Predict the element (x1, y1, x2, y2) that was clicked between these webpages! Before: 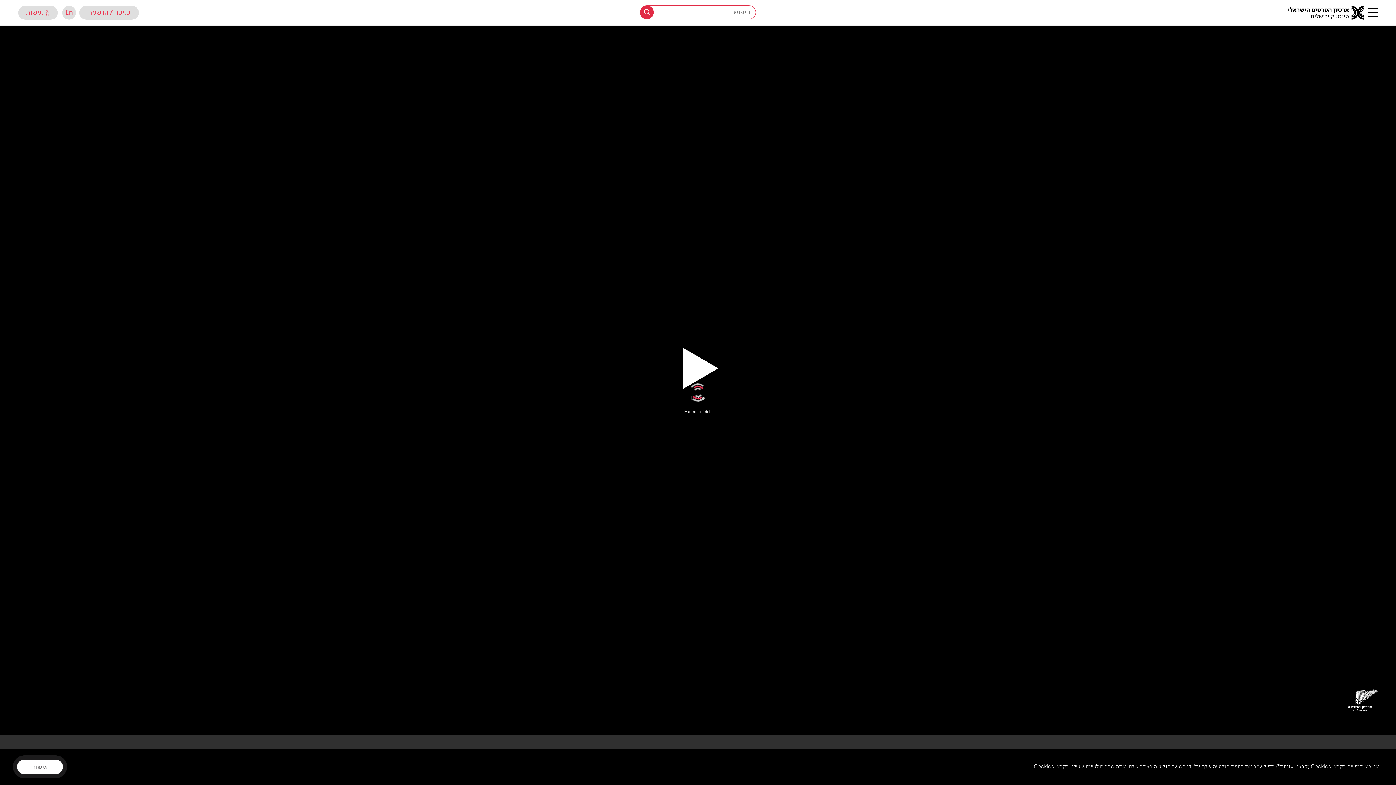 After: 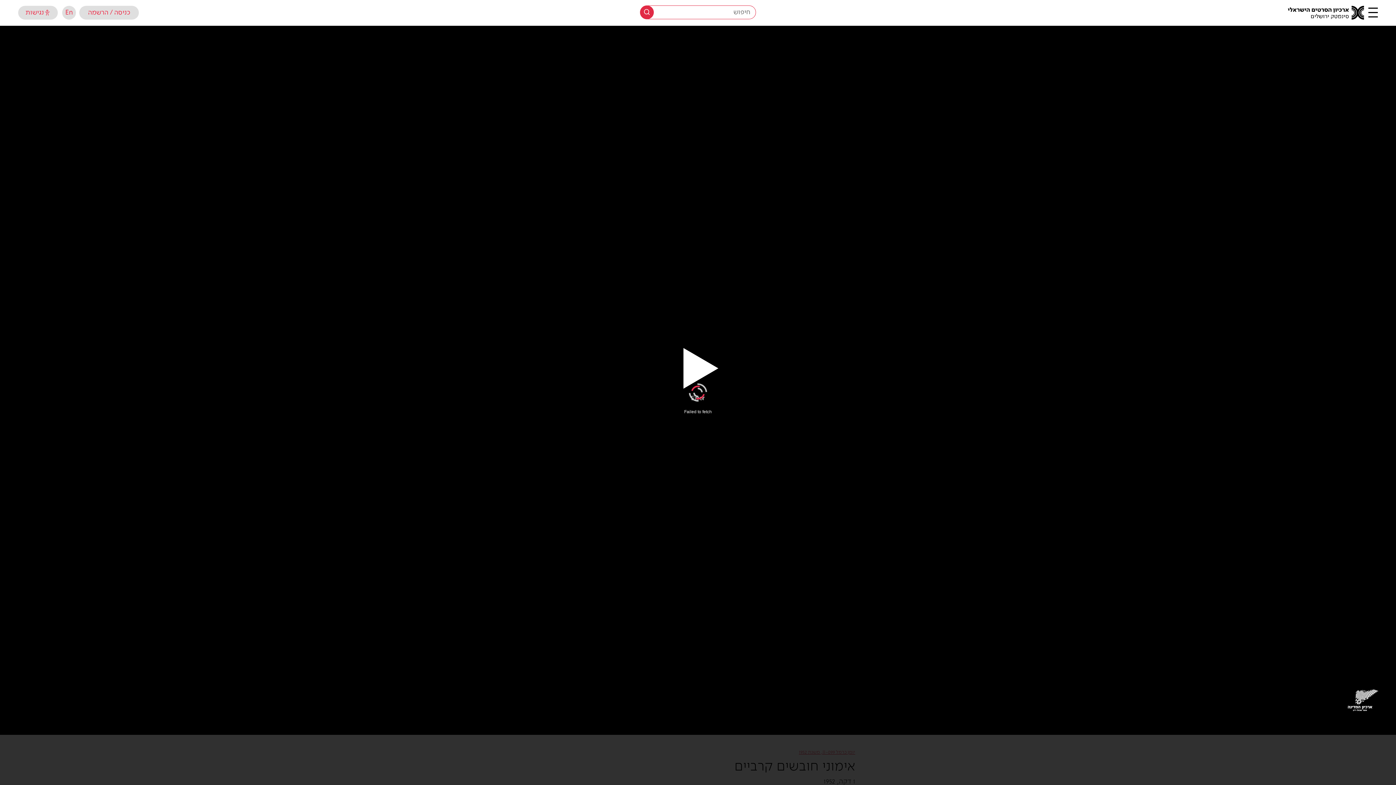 Action: bbox: (17, 760, 62, 774) label: אישור